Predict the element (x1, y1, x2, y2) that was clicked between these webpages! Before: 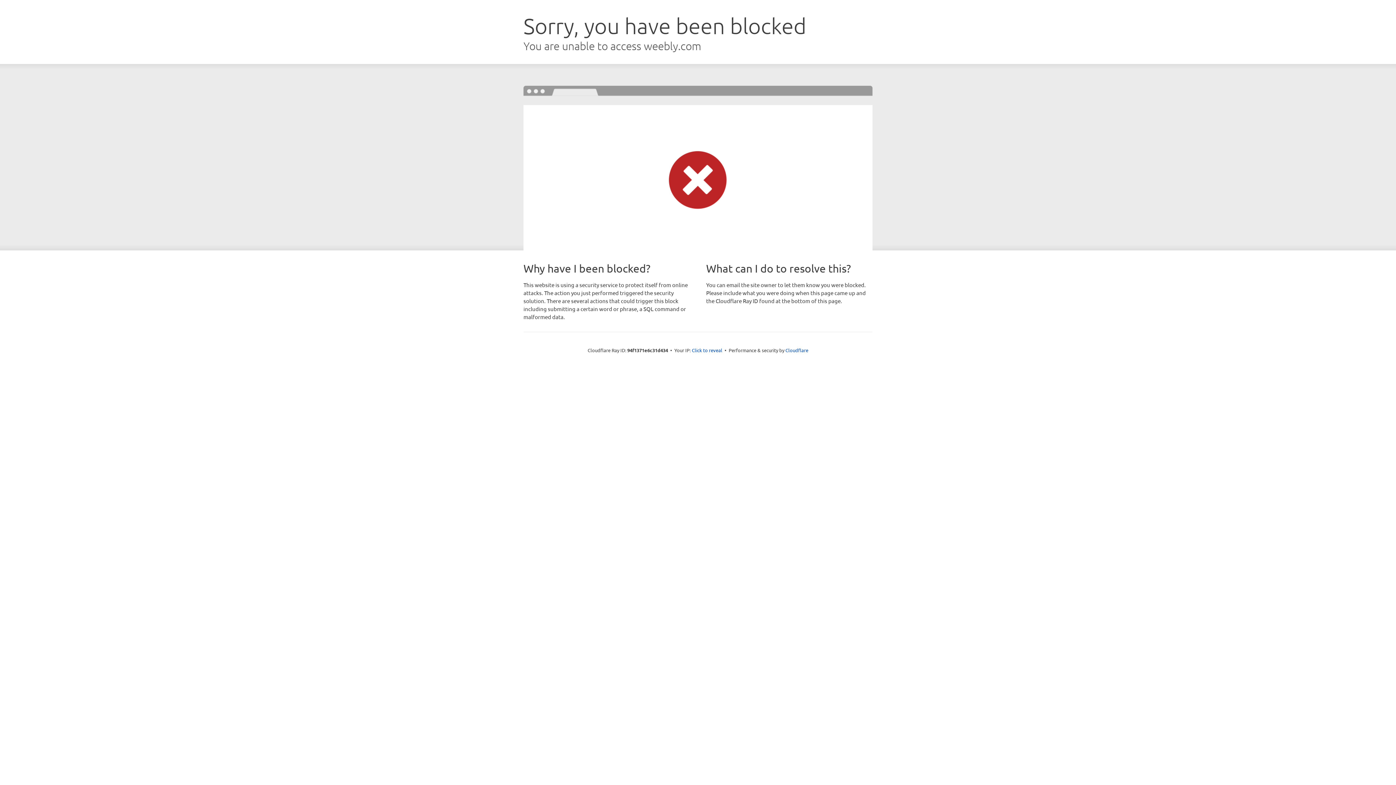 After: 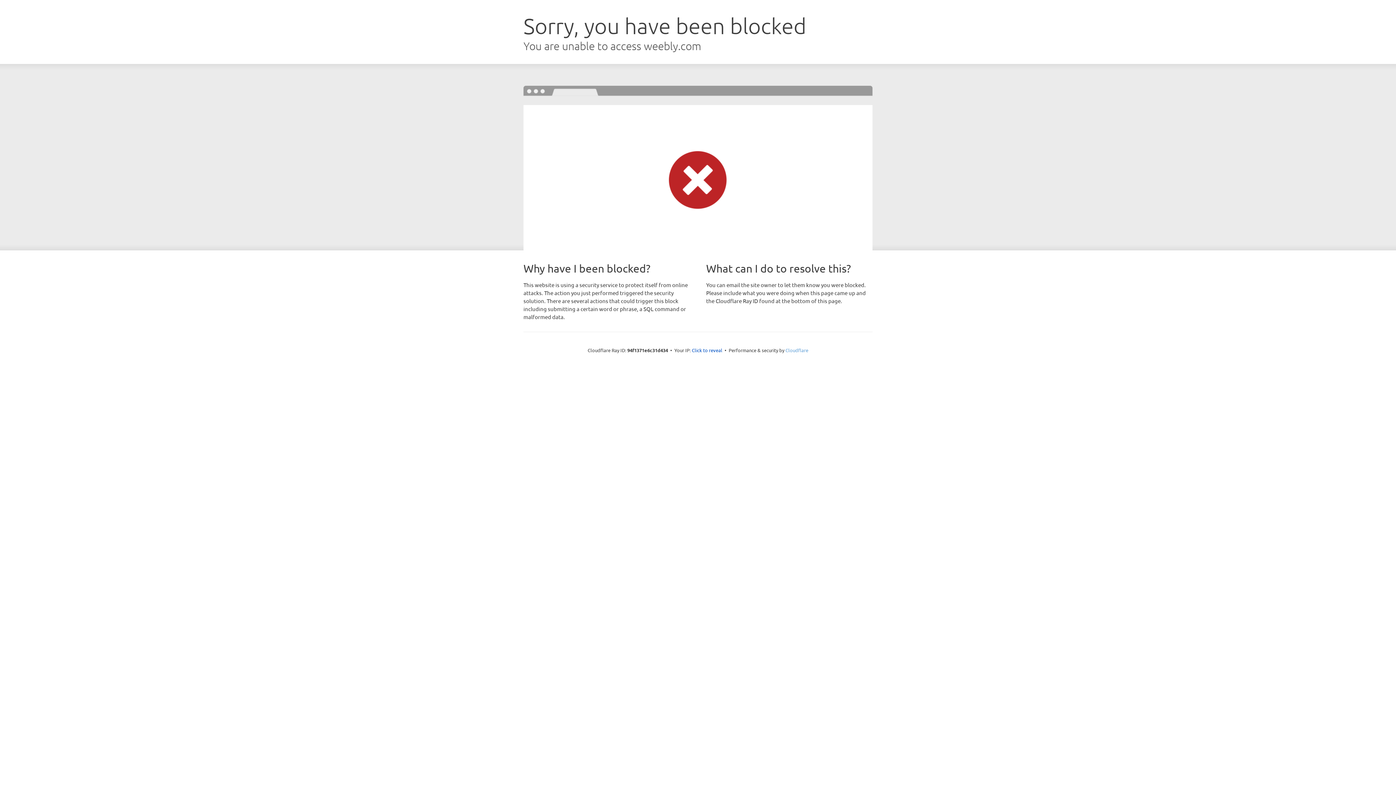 Action: bbox: (785, 347, 808, 353) label: Cloudflare